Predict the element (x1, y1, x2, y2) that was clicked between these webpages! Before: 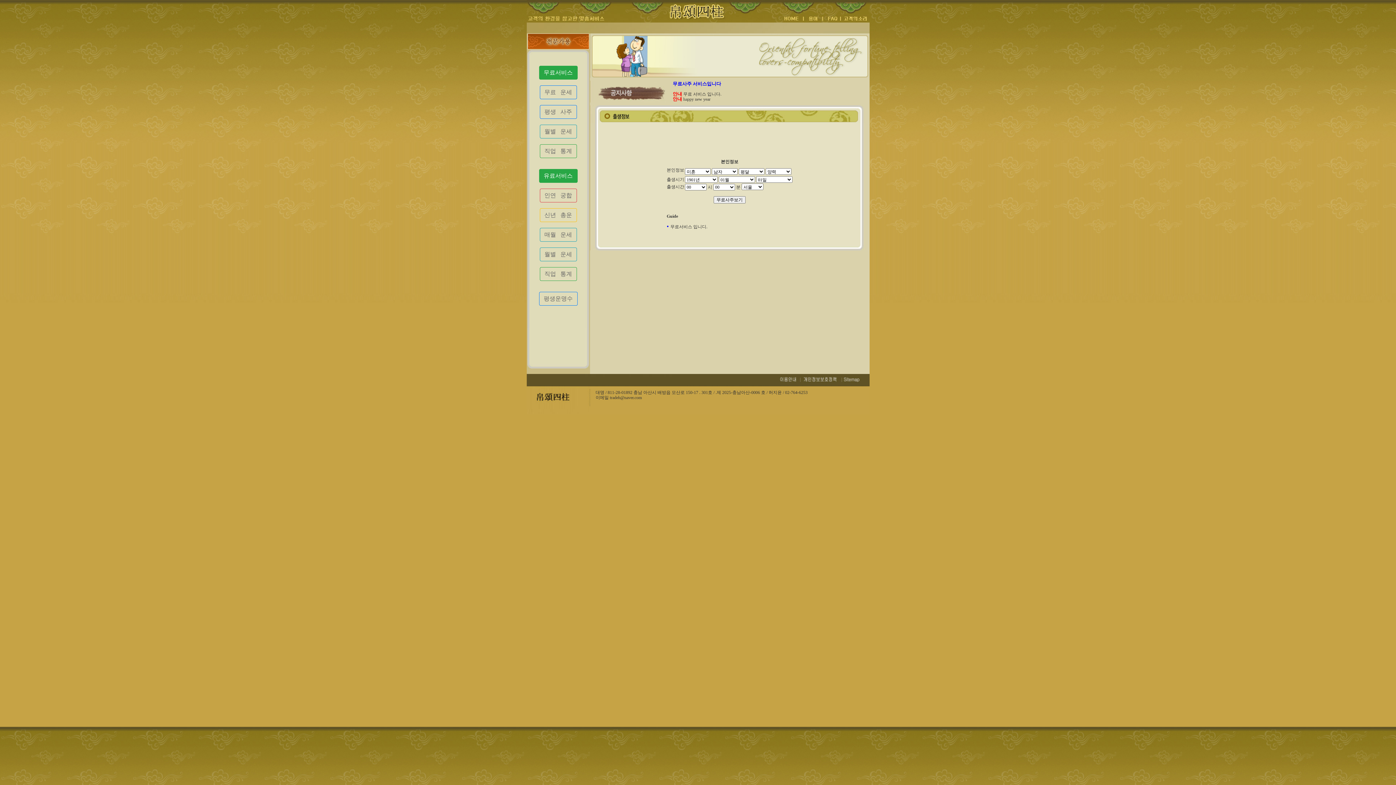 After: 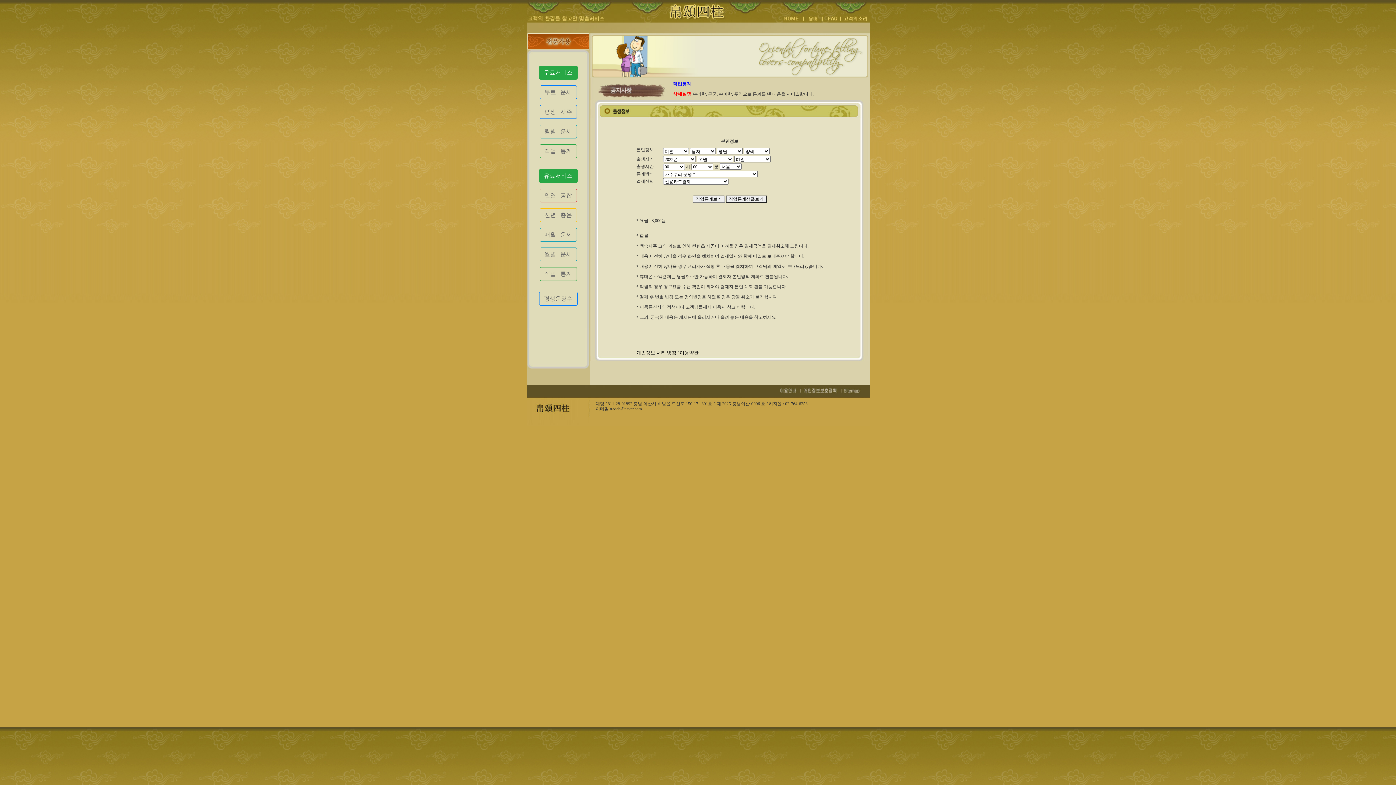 Action: bbox: (539, 267, 576, 281) label: 직업   통계